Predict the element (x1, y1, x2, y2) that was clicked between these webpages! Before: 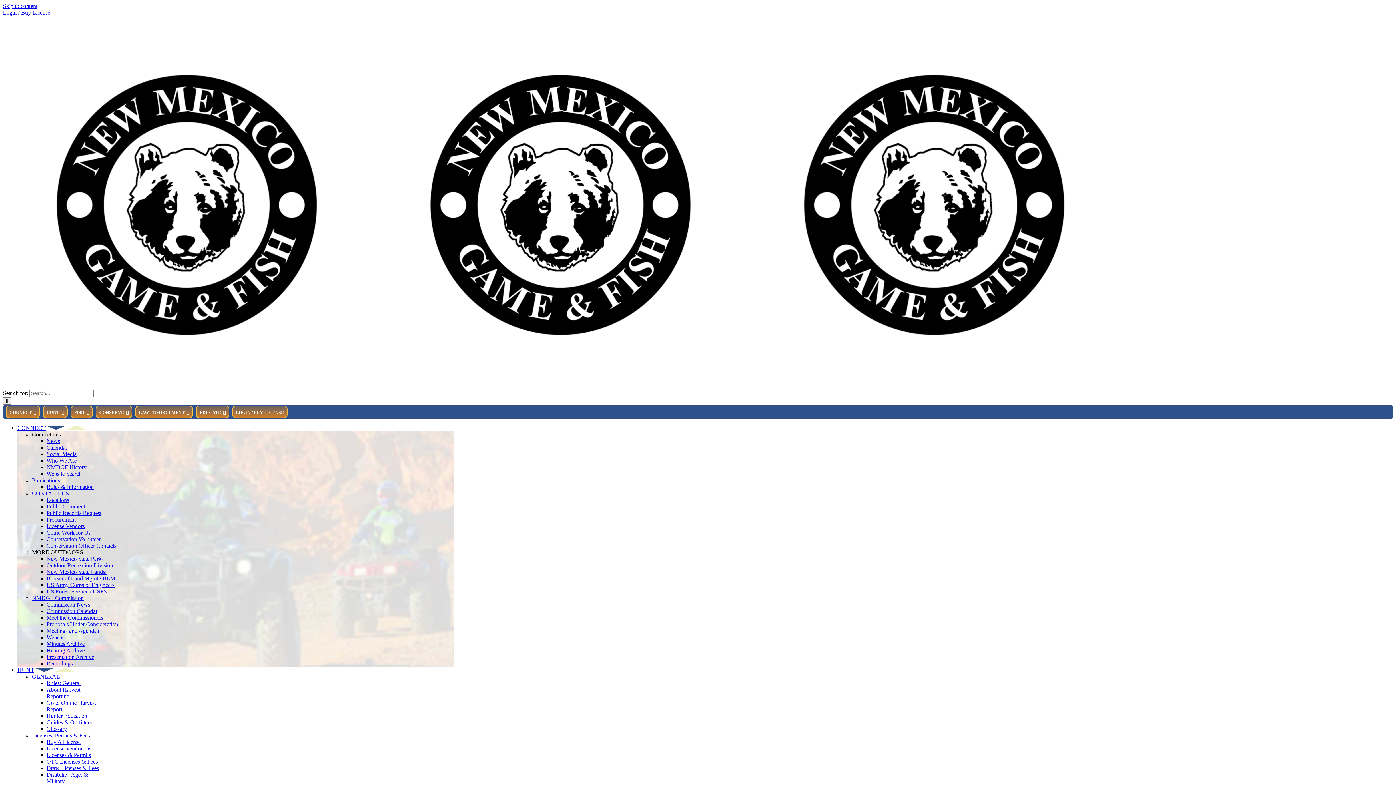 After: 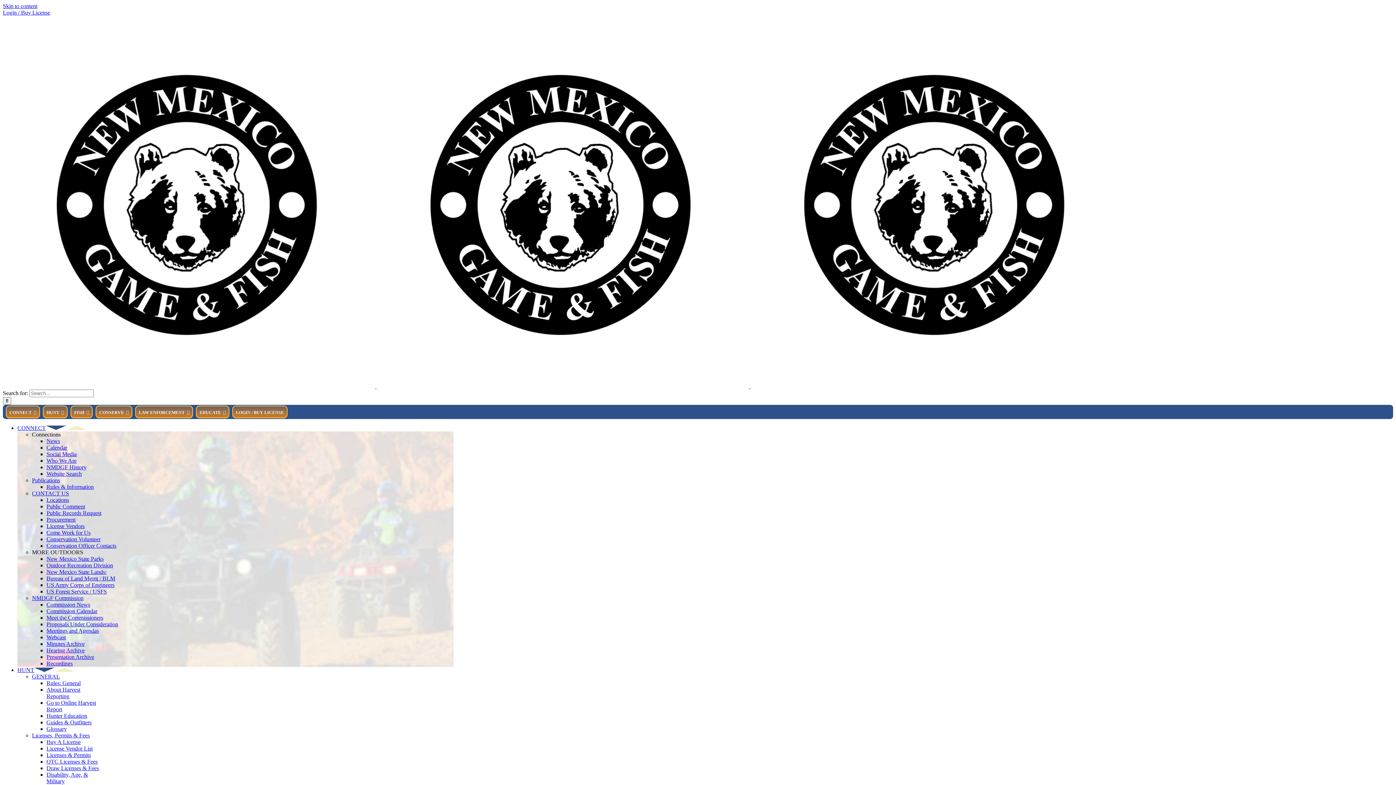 Action: bbox: (46, 758, 97, 765) label: OTC Licenses & Fees